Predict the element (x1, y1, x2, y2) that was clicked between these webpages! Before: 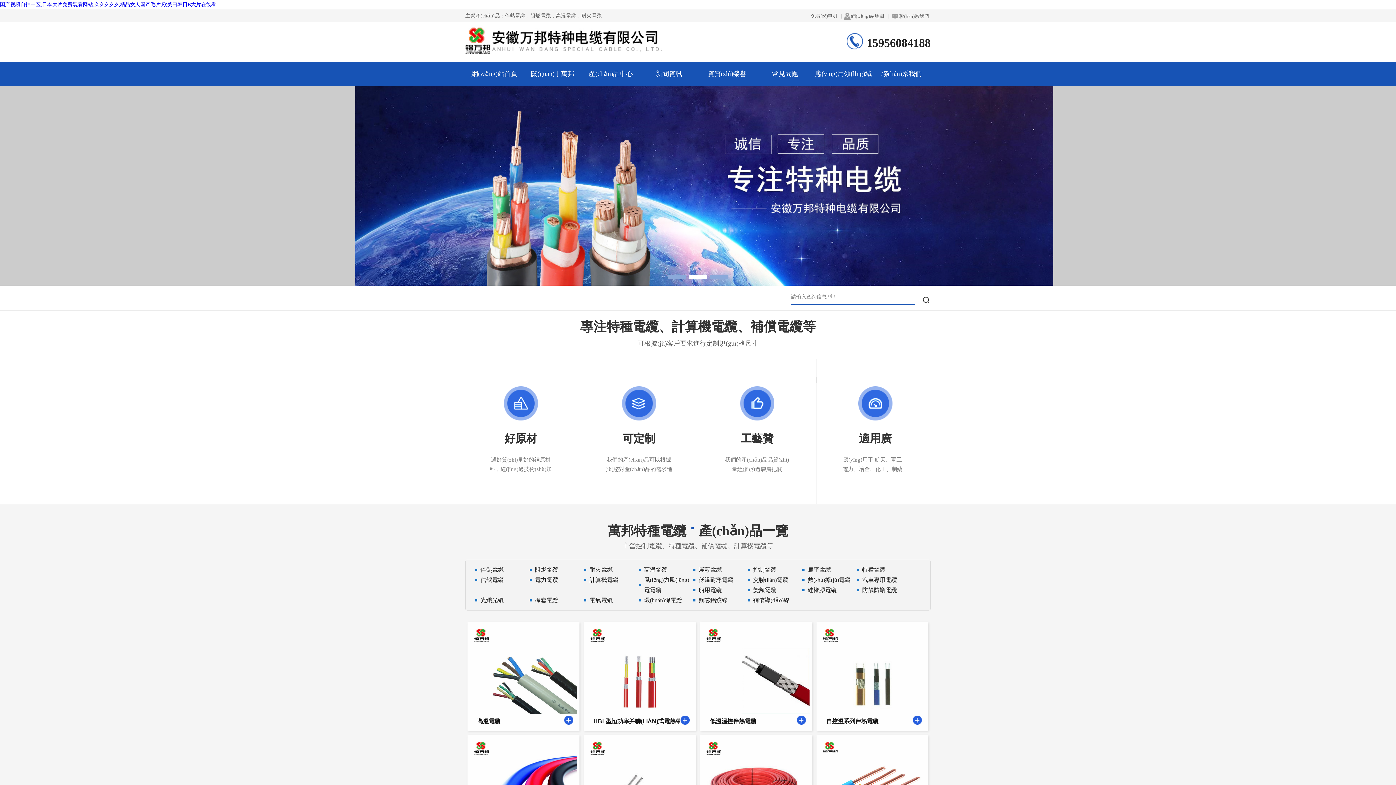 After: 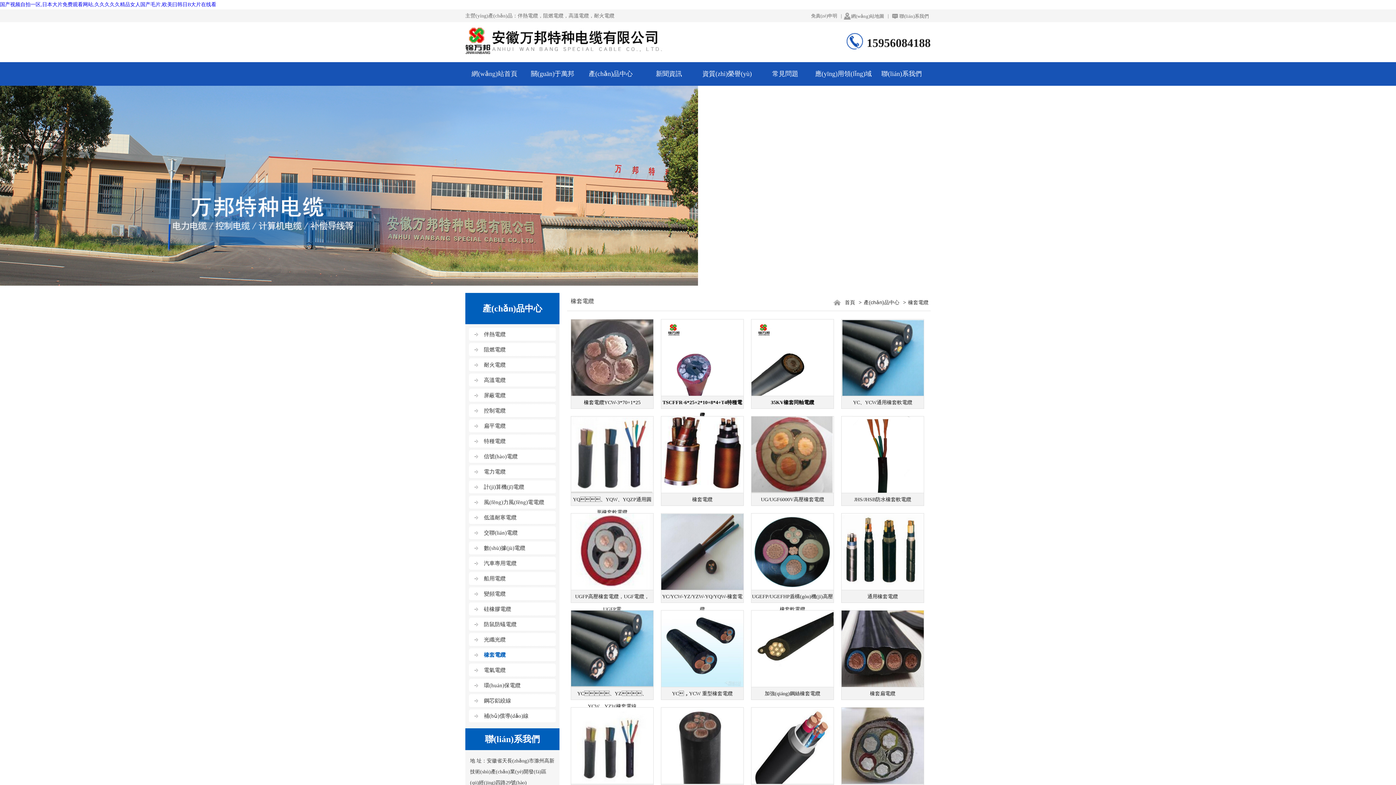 Action: label: 橡套電纜 bbox: (529, 595, 584, 605)